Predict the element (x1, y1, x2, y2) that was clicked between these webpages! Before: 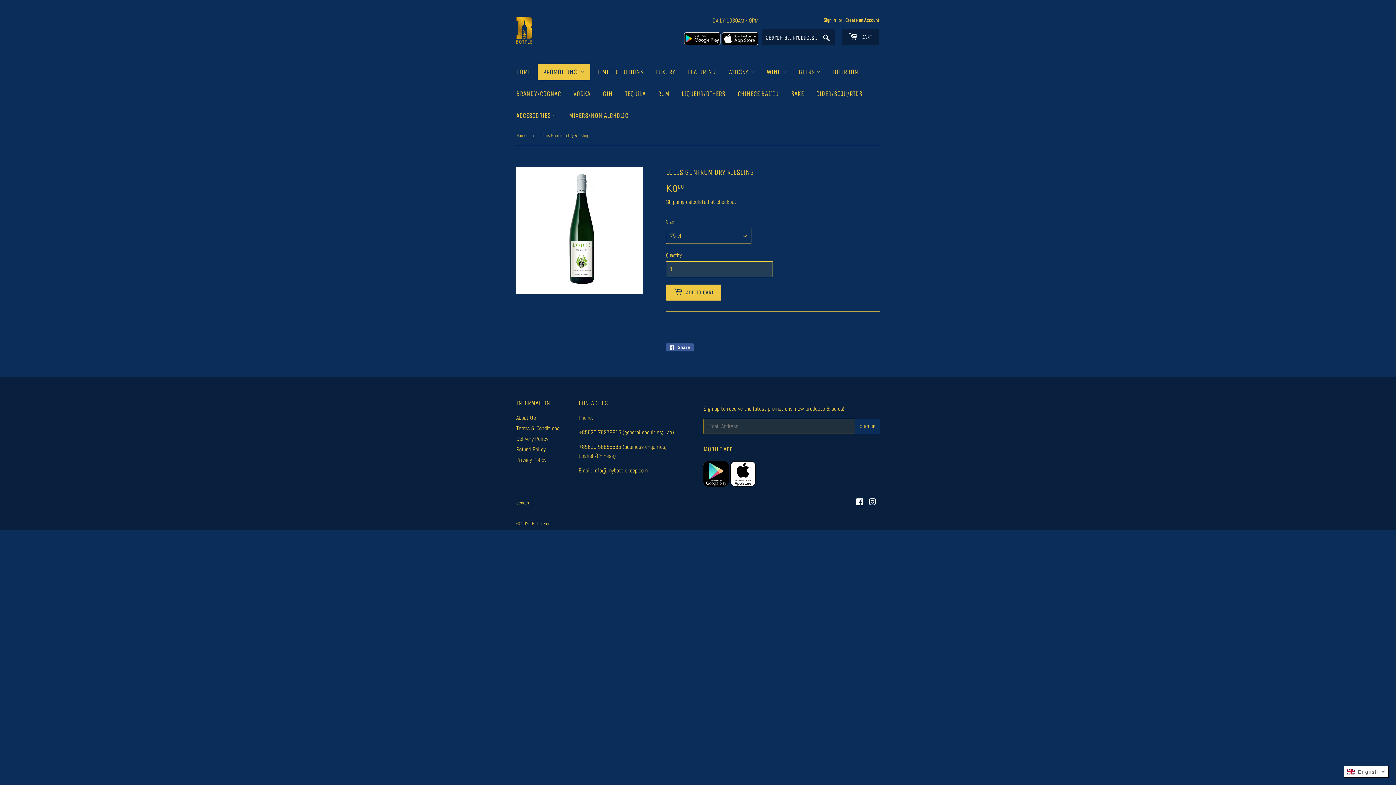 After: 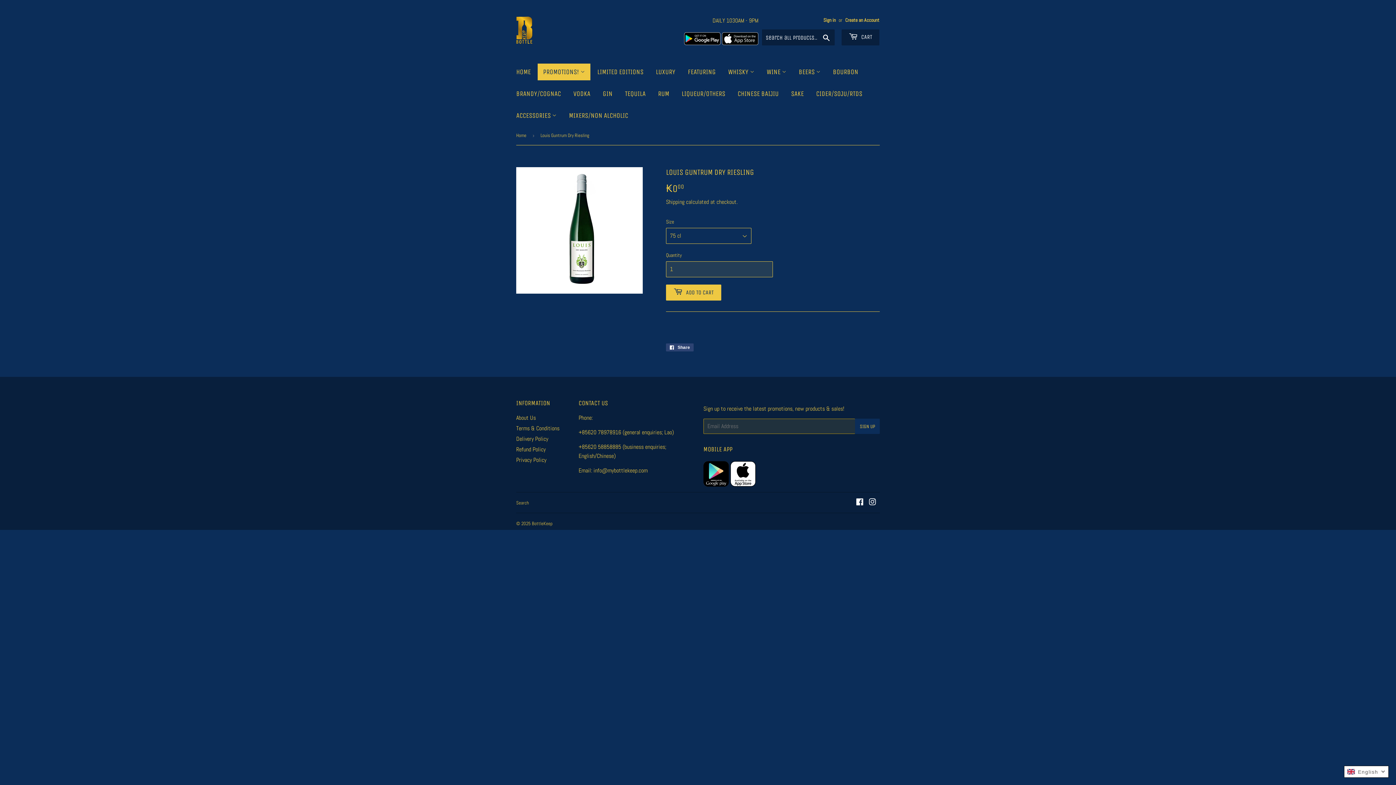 Action: label:  Share
Share on Facebook bbox: (666, 343, 693, 351)